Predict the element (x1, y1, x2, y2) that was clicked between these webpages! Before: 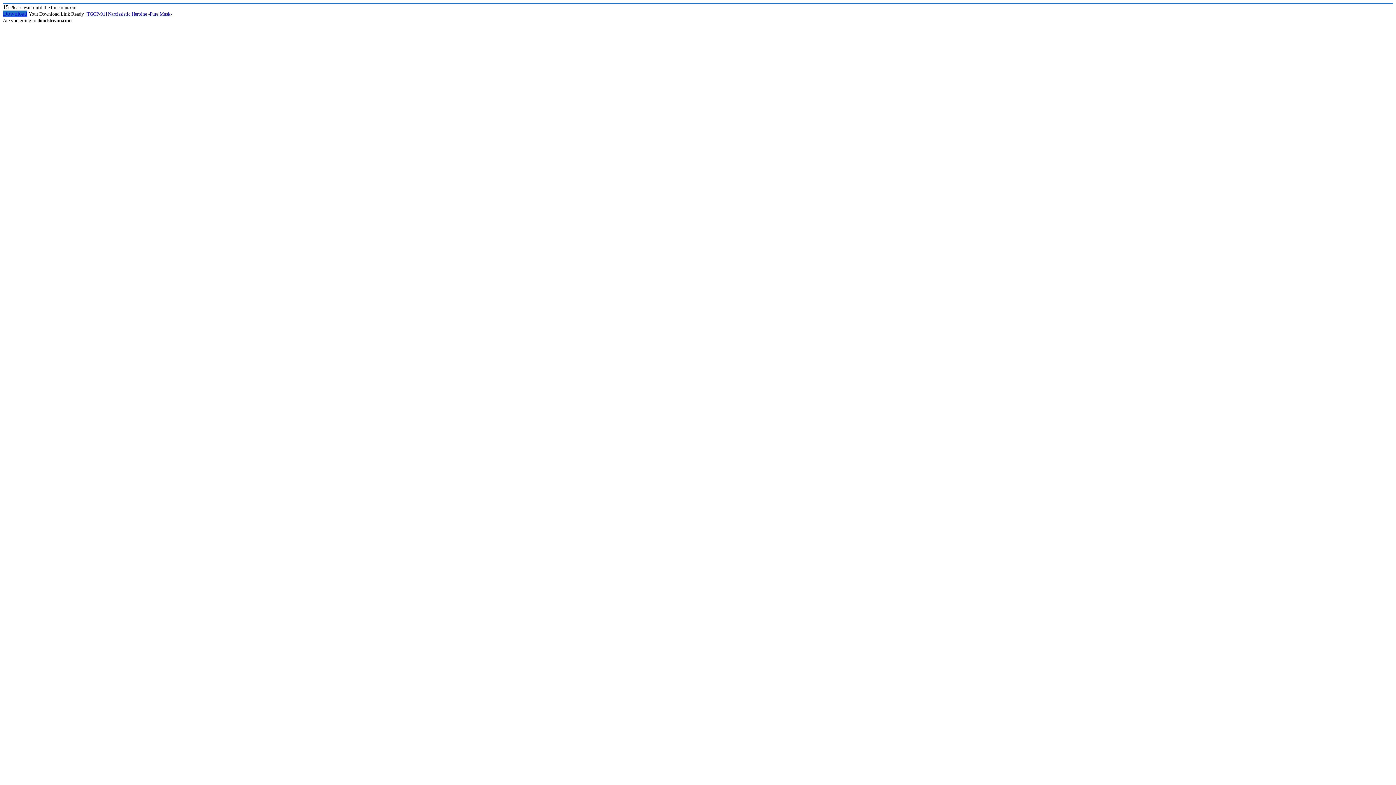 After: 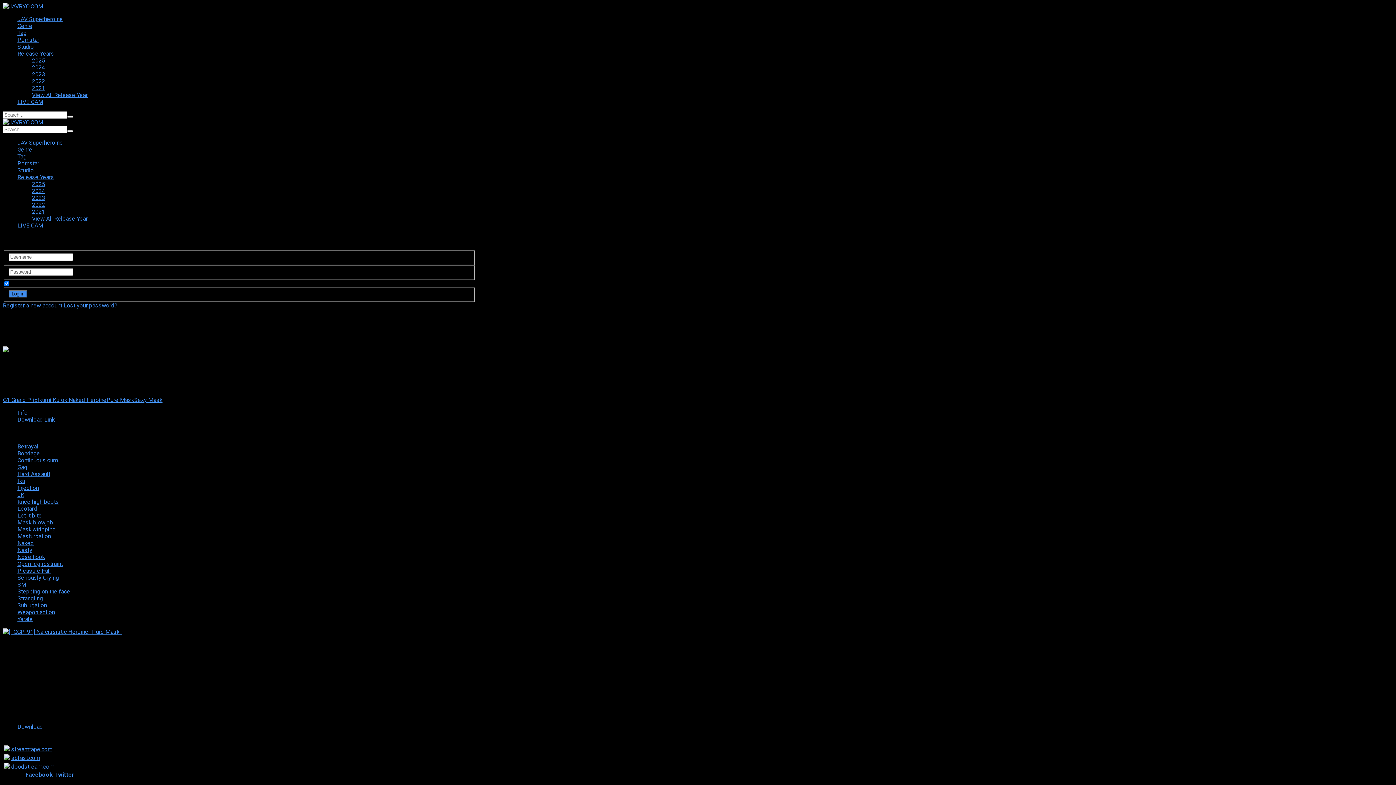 Action: bbox: (85, 11, 172, 16) label: [TGGP-91] Narcissistic Heroine -Pure Mask-